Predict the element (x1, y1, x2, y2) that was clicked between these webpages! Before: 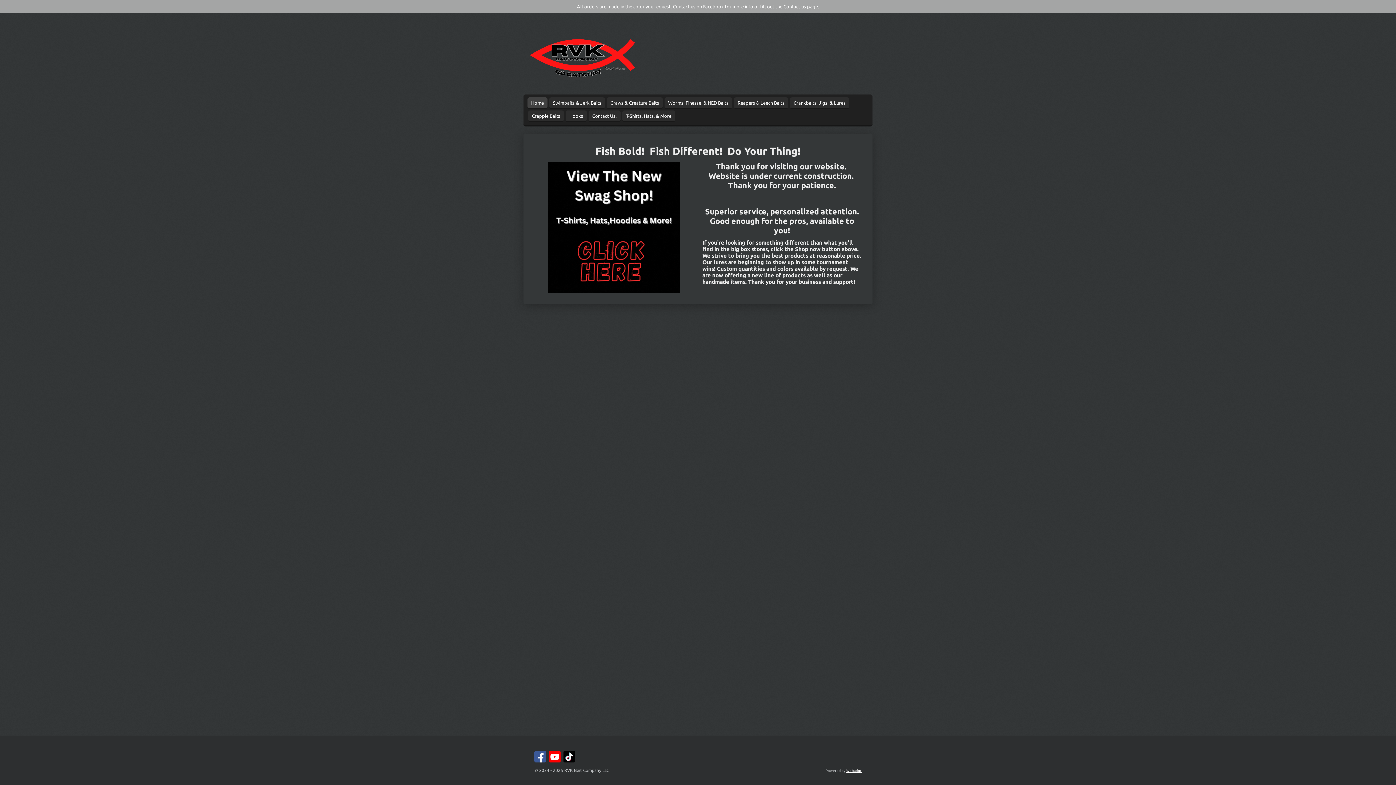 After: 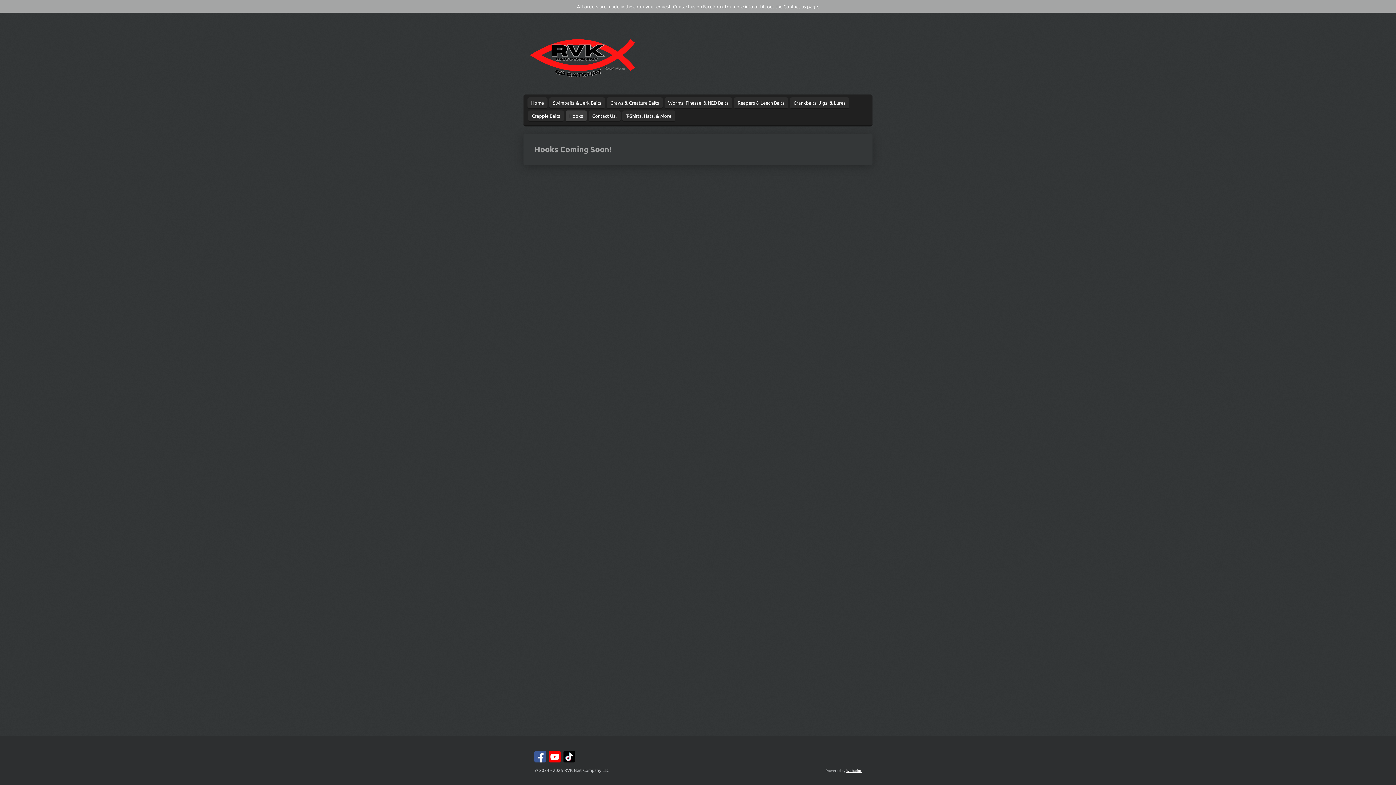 Action: bbox: (565, 110, 586, 121) label: Hooks